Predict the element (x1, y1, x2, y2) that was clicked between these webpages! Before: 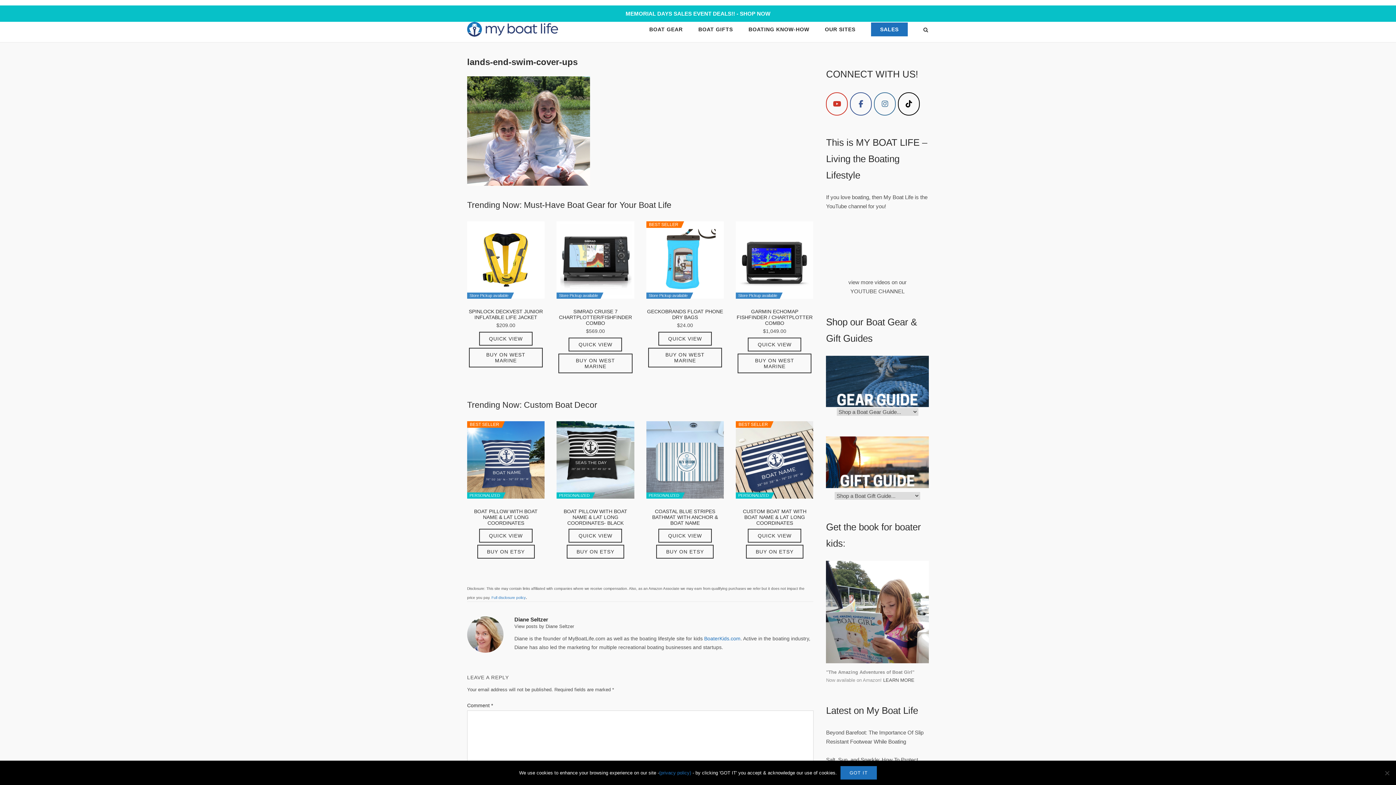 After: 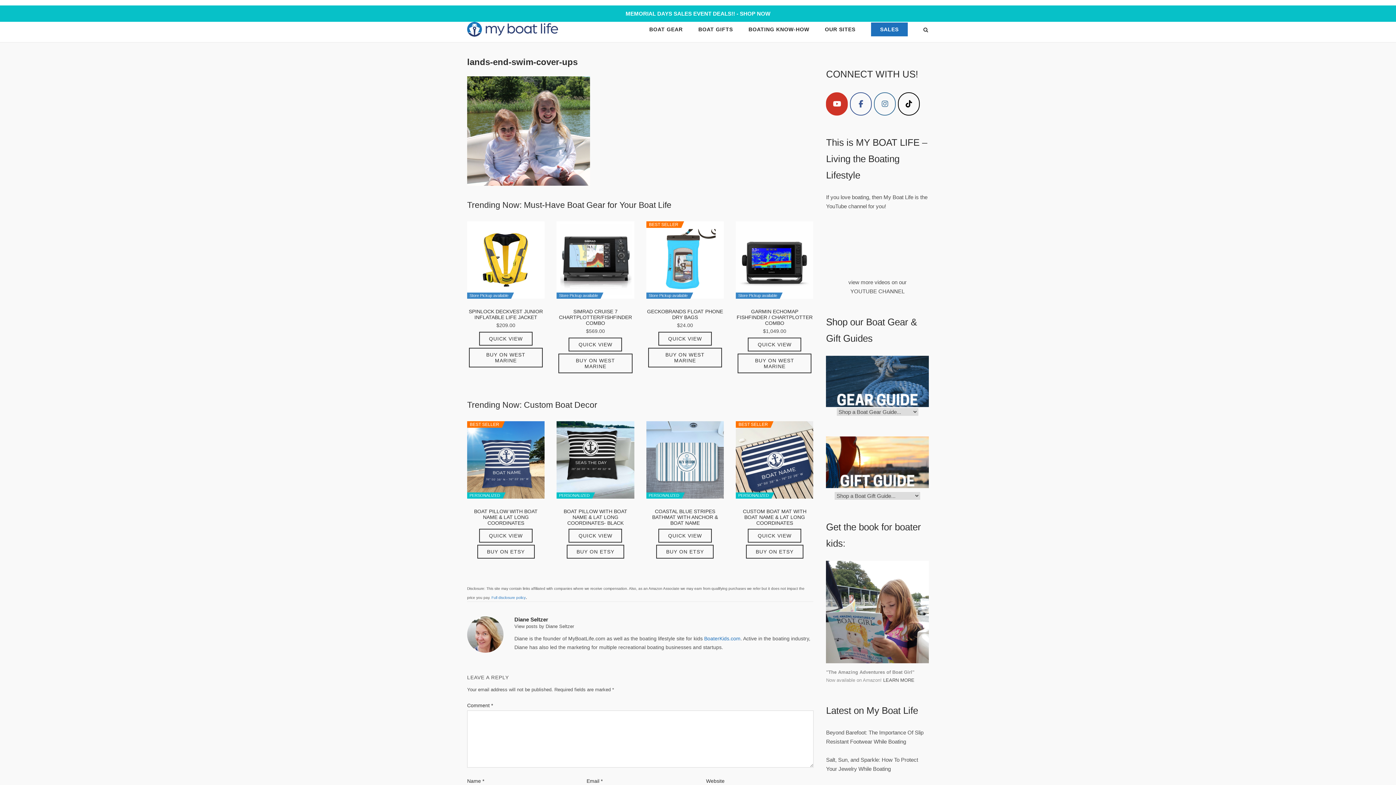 Action: label: My Boat Life on Youtube bbox: (826, 92, 848, 115)